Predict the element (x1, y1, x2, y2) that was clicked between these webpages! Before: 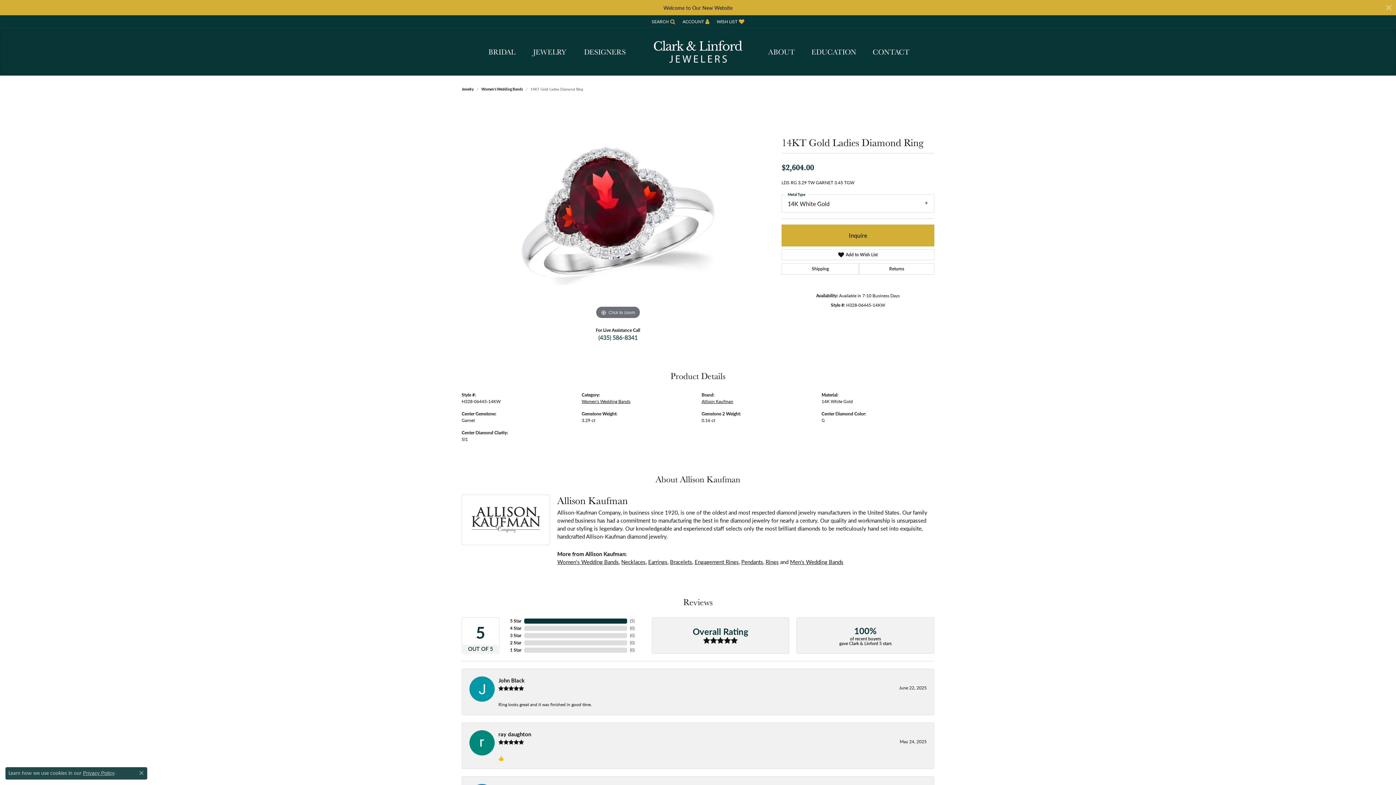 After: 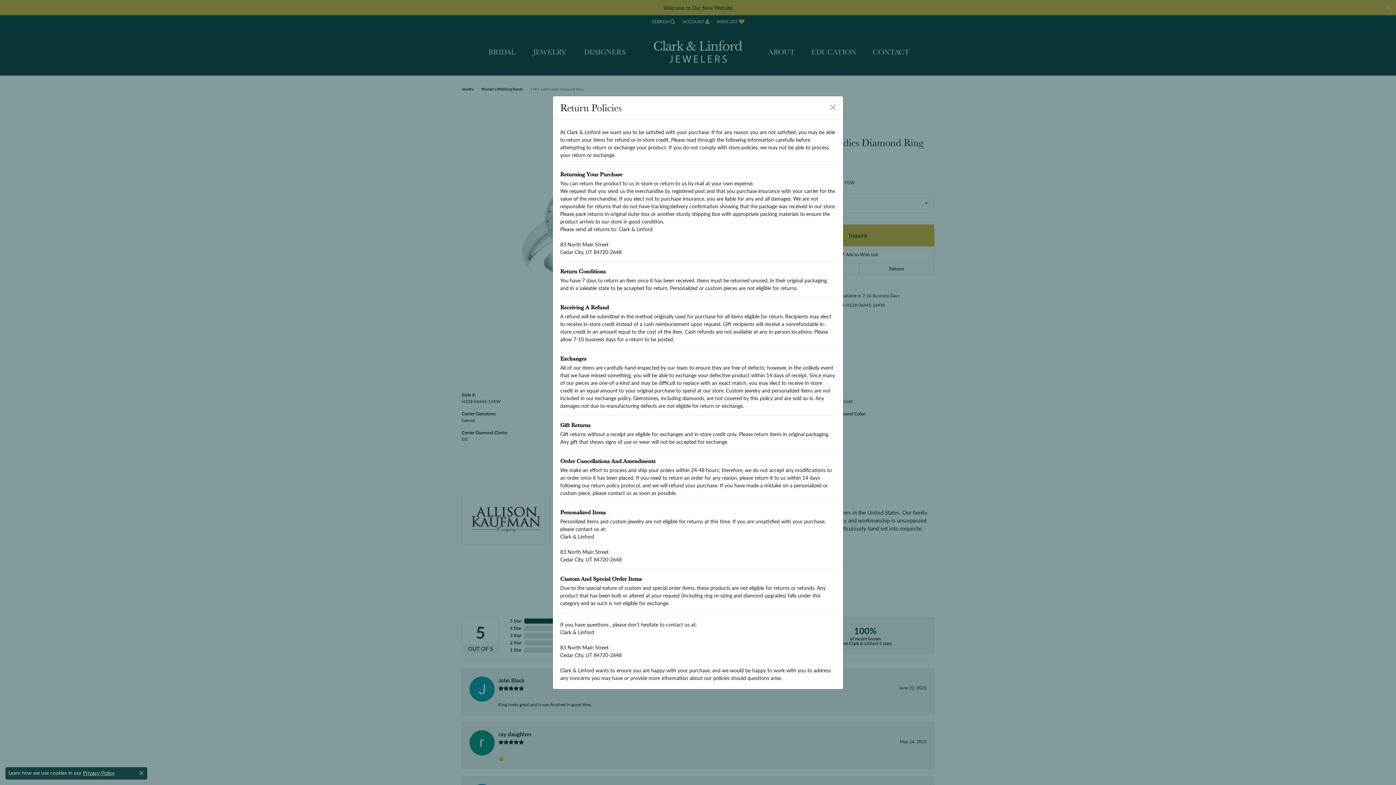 Action: label: Returns bbox: (859, 263, 934, 274)